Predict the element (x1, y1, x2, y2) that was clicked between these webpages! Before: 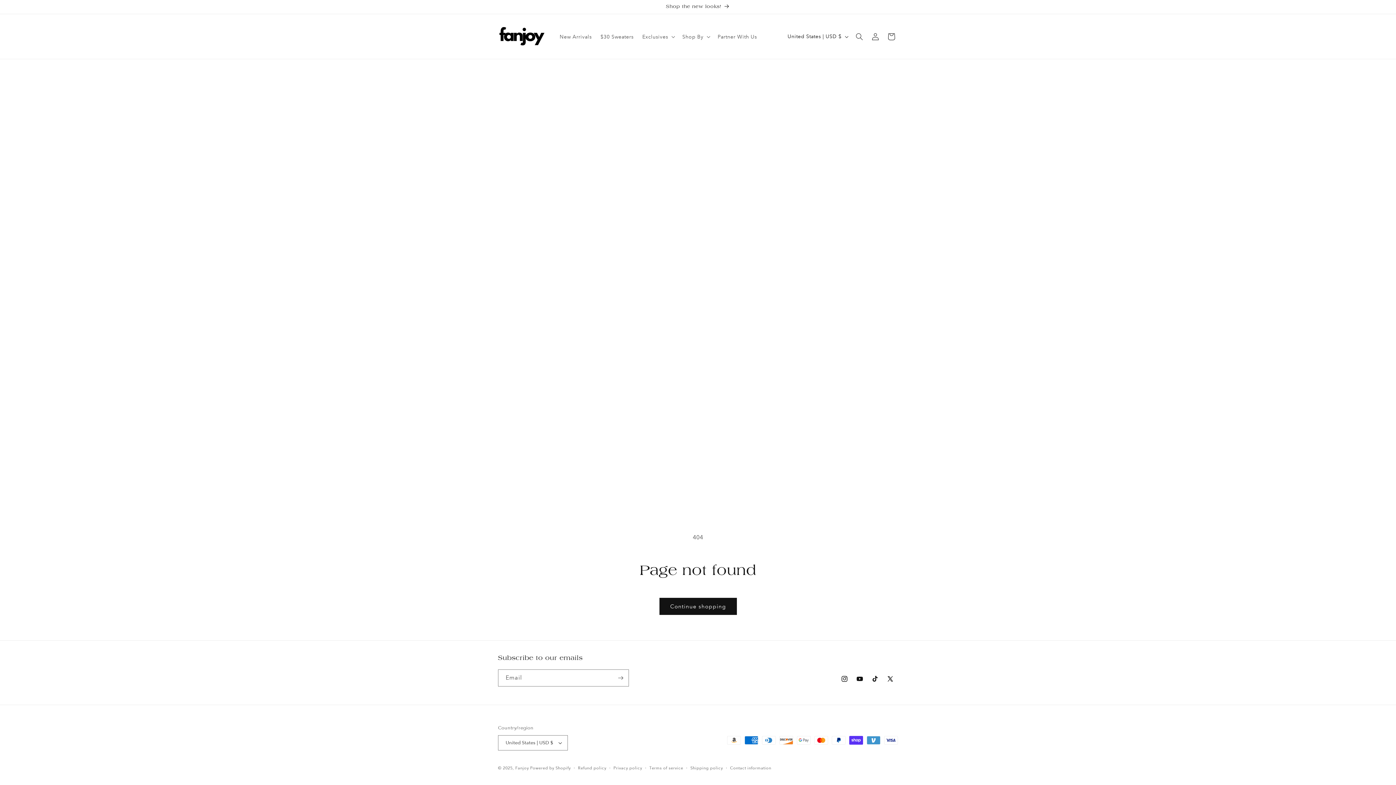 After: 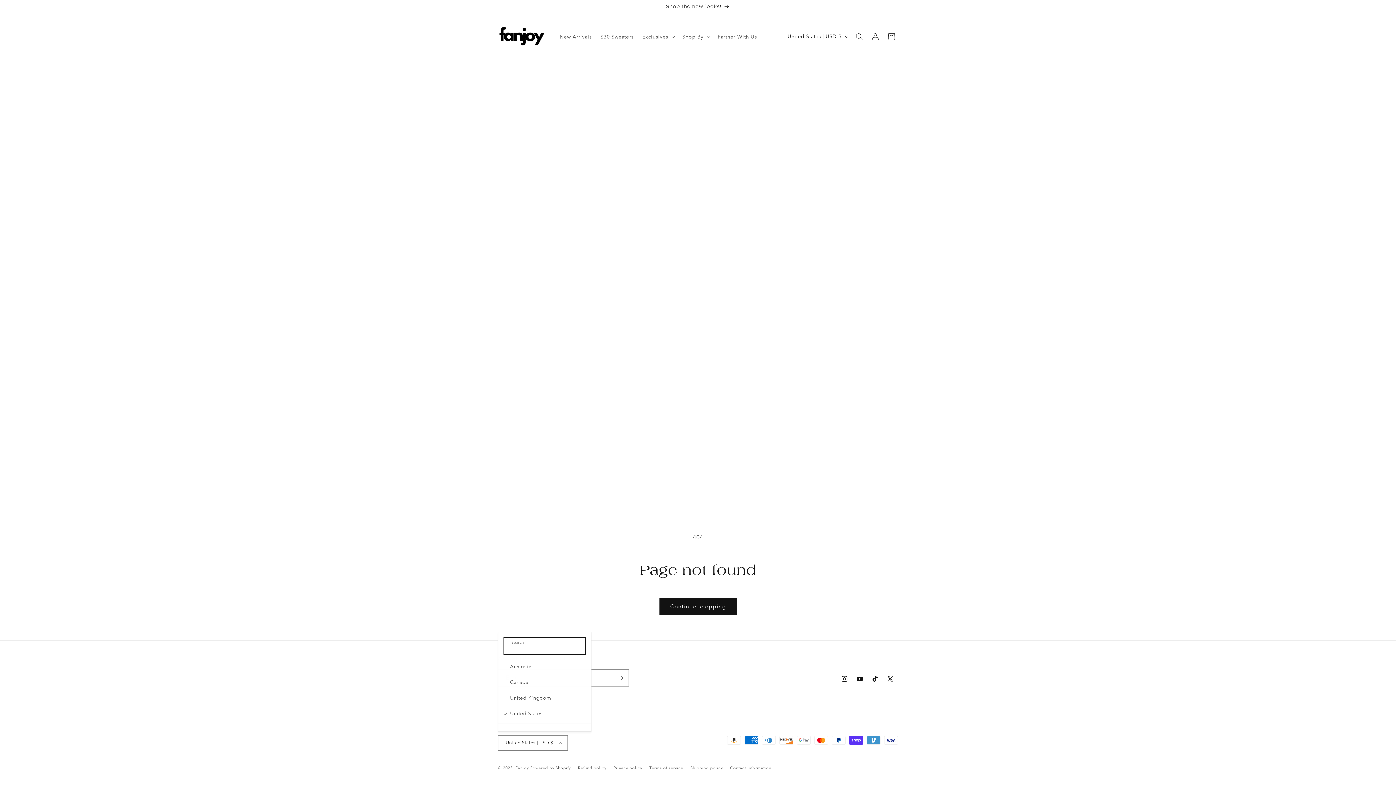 Action: label: United States | USD $ bbox: (498, 735, 568, 750)